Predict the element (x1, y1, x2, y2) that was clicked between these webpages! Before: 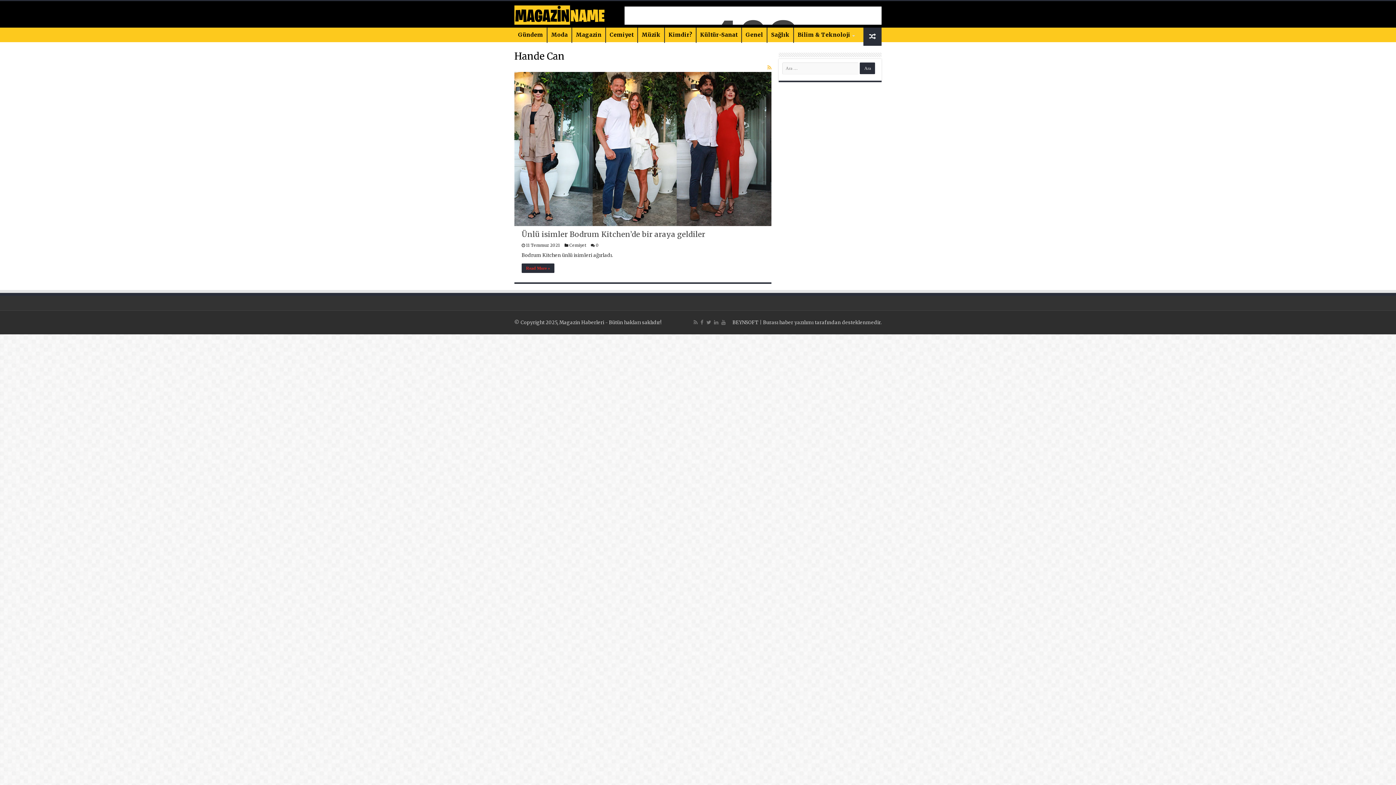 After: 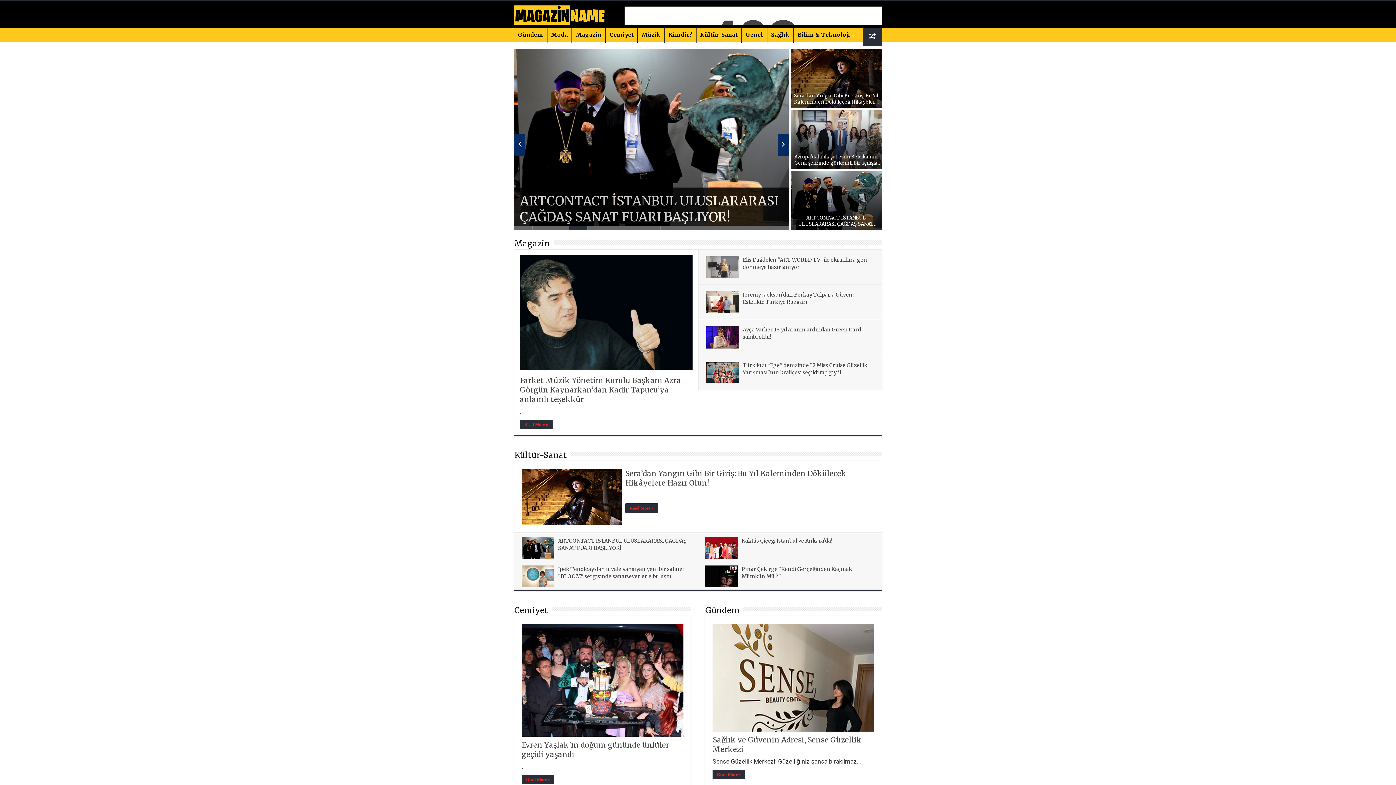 Action: bbox: (514, 4, 605, 23)